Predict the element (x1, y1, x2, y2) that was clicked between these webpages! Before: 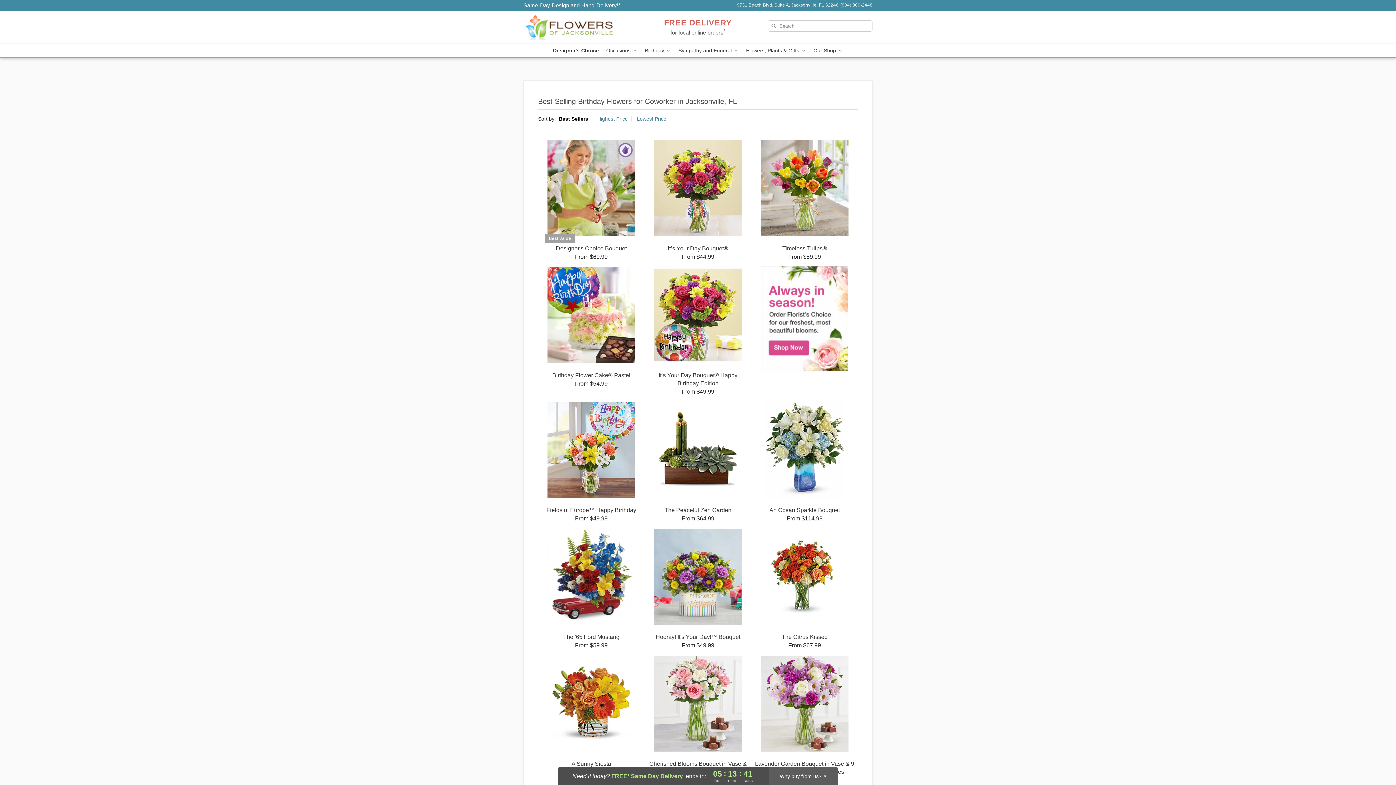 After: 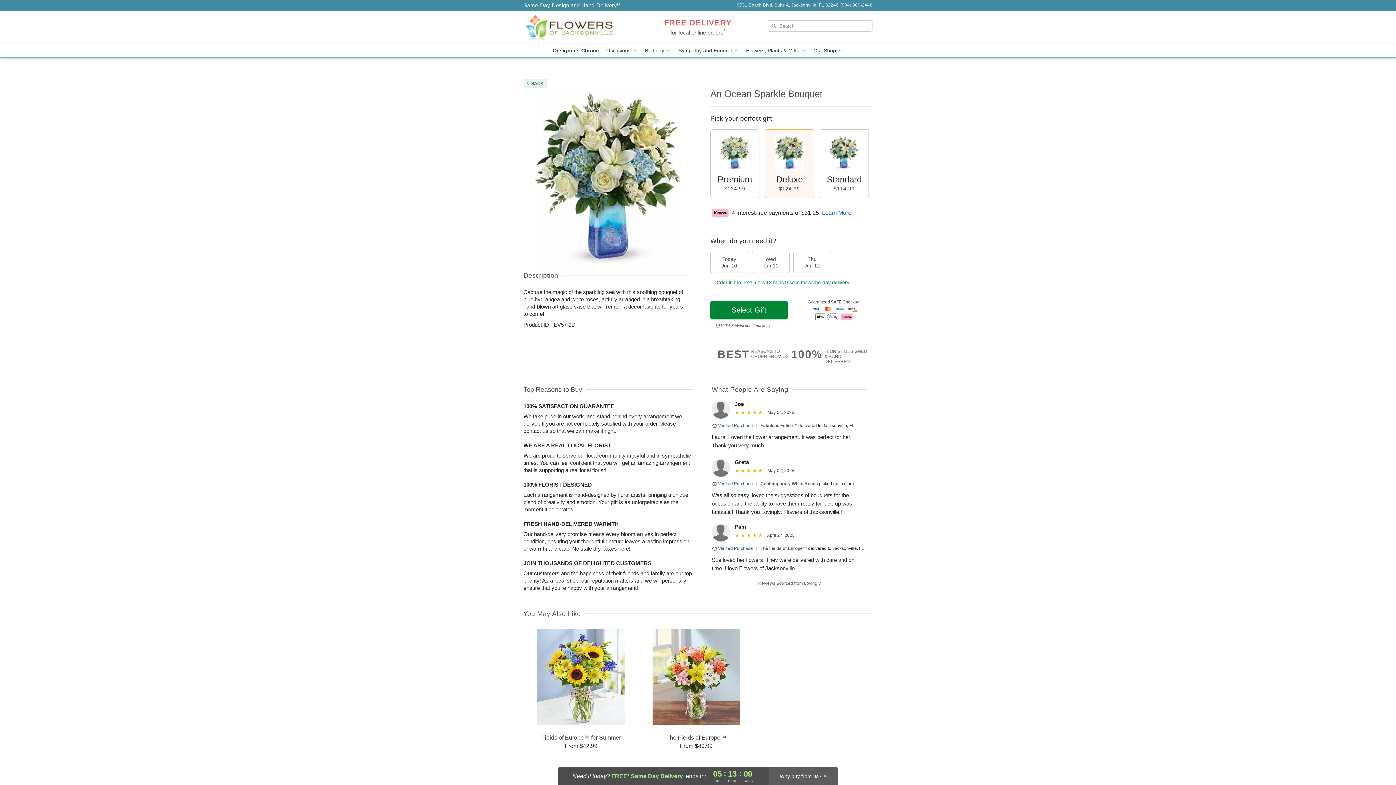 Action: label: An Ocean Sparkle Bouquet

From $114.99 bbox: (751, 401, 858, 522)